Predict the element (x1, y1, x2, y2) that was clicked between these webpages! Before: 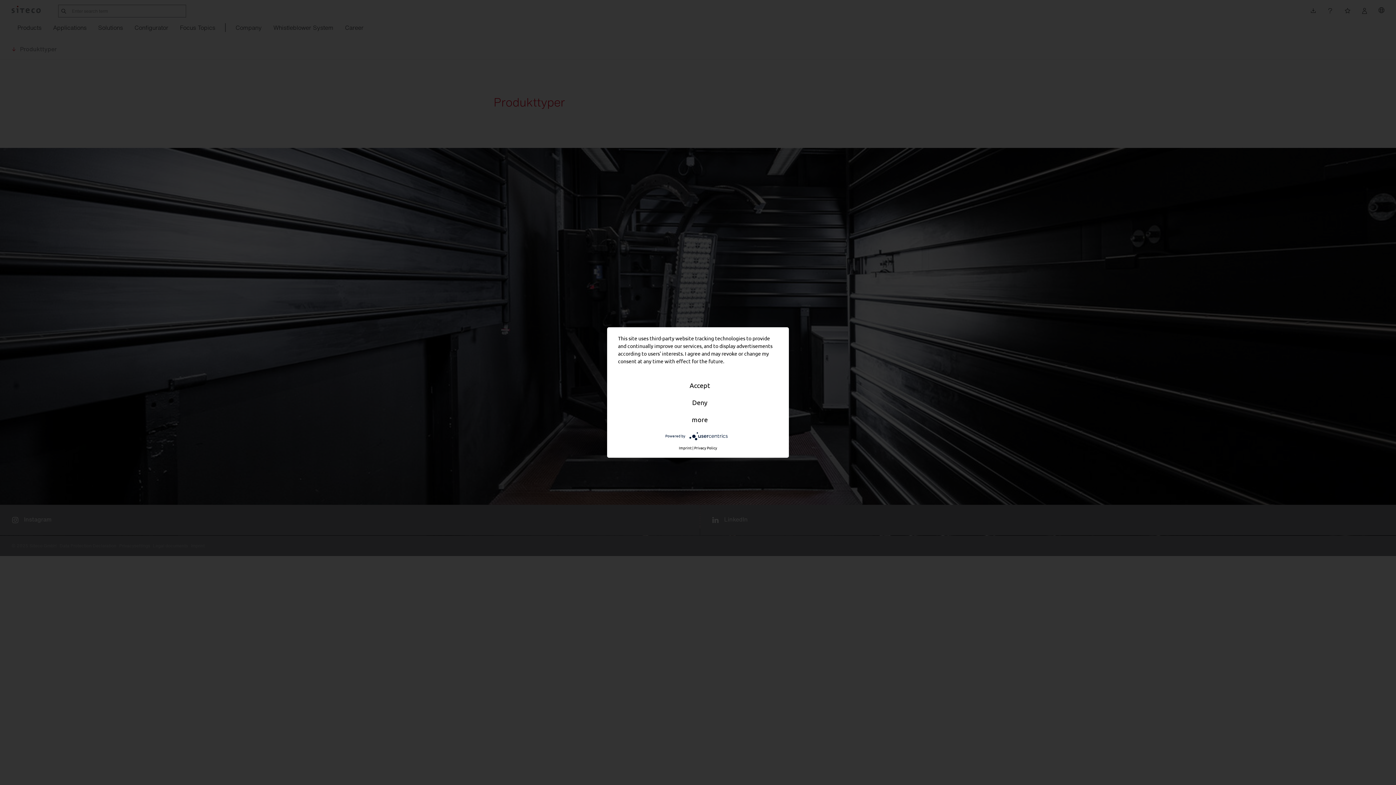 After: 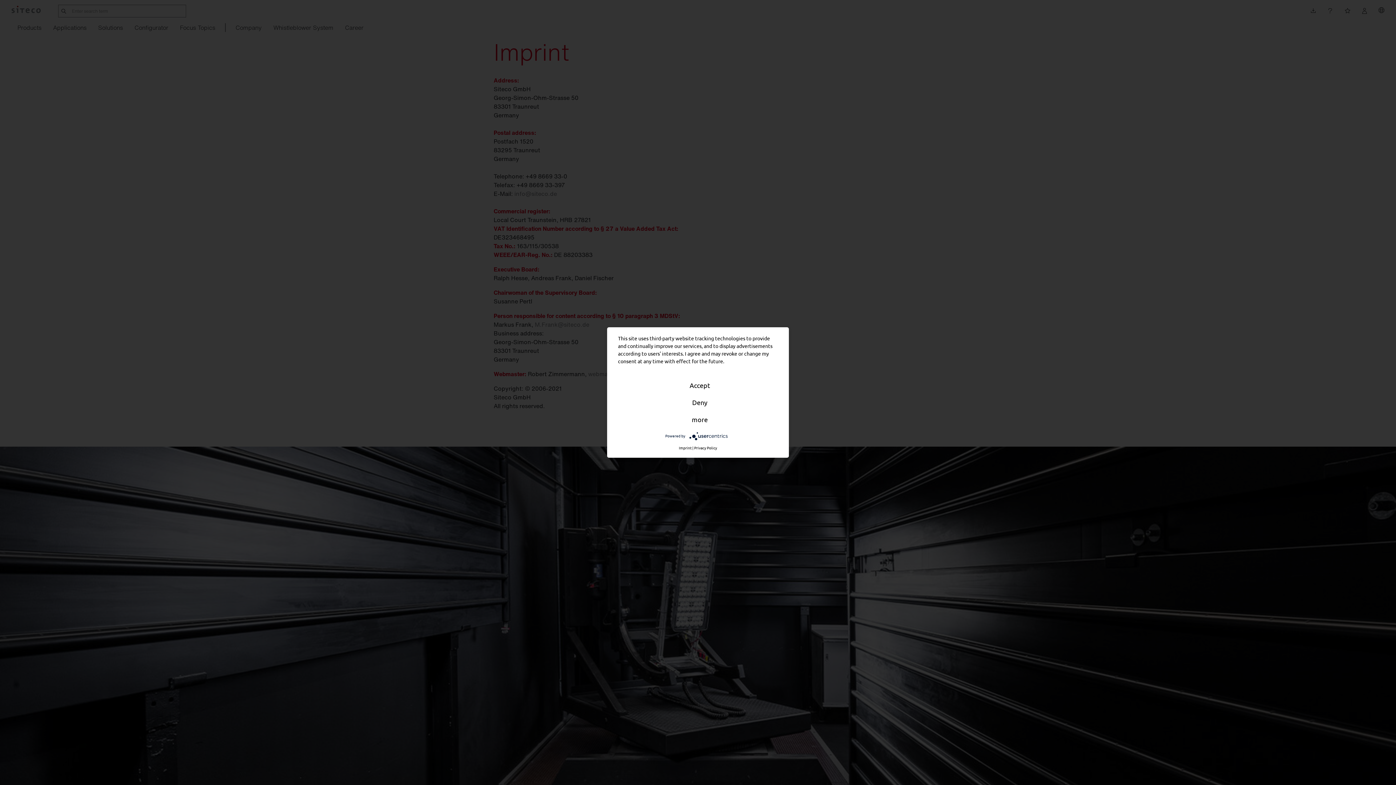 Action: label: Imprint bbox: (679, 445, 691, 450)